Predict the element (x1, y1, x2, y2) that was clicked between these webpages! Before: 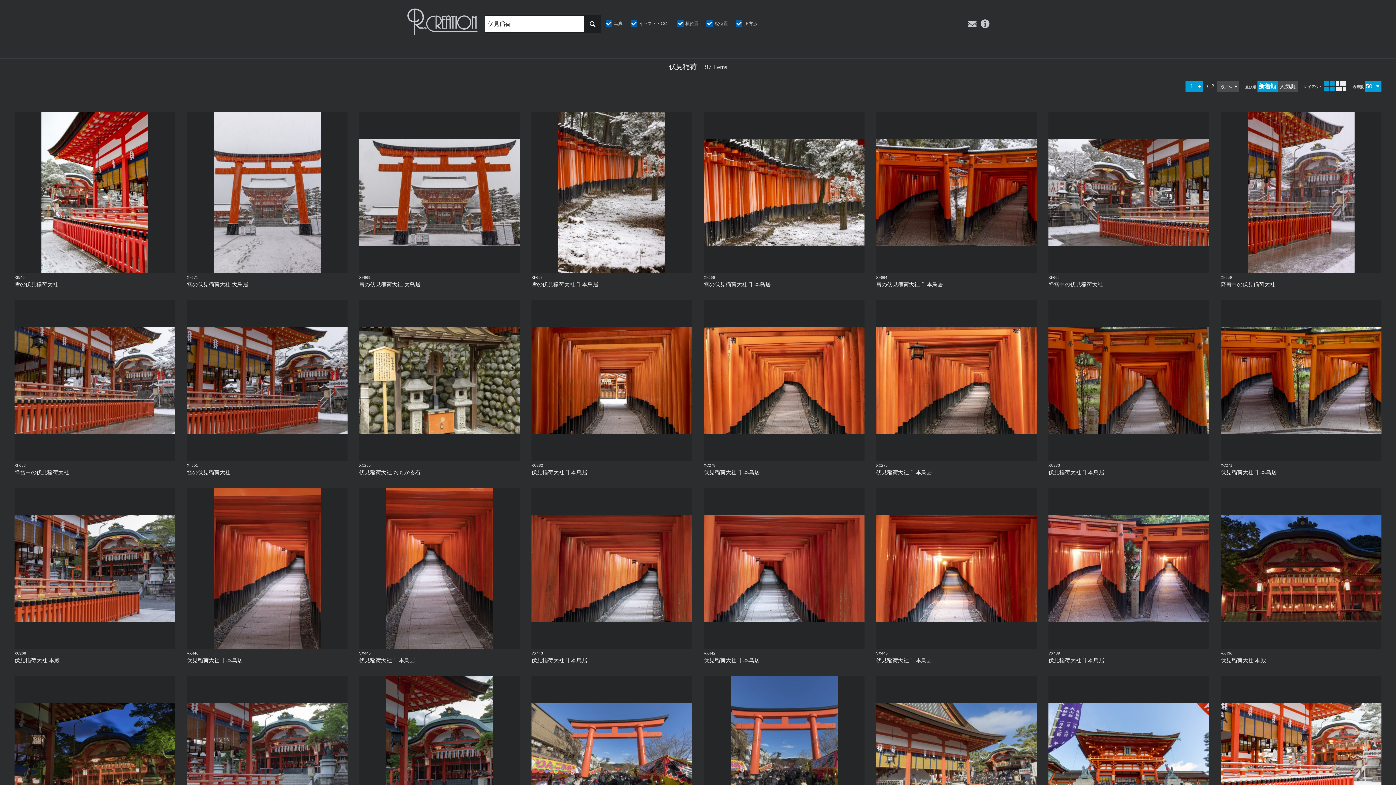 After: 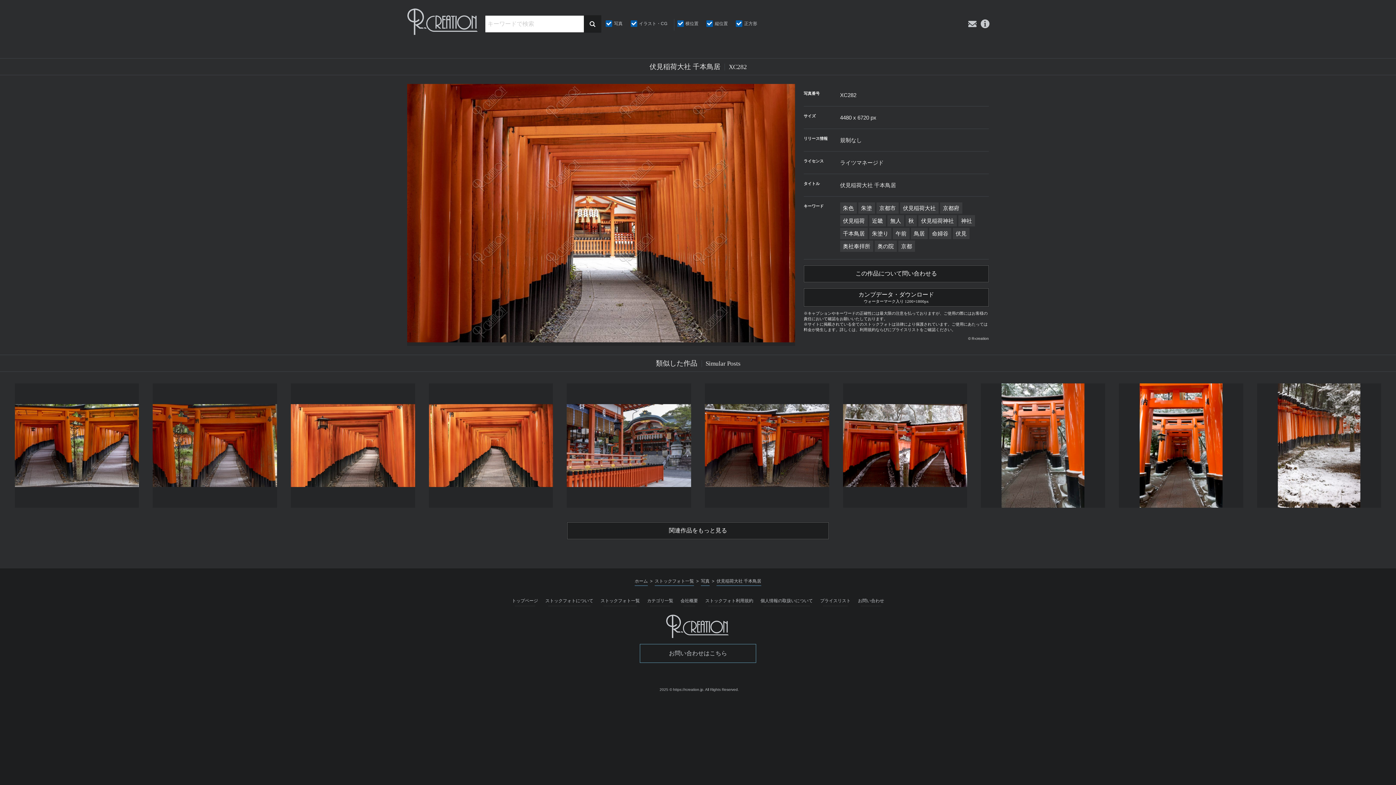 Action: bbox: (525, 294, 698, 482) label: XC282
伏見稲荷大社 千本鳥居